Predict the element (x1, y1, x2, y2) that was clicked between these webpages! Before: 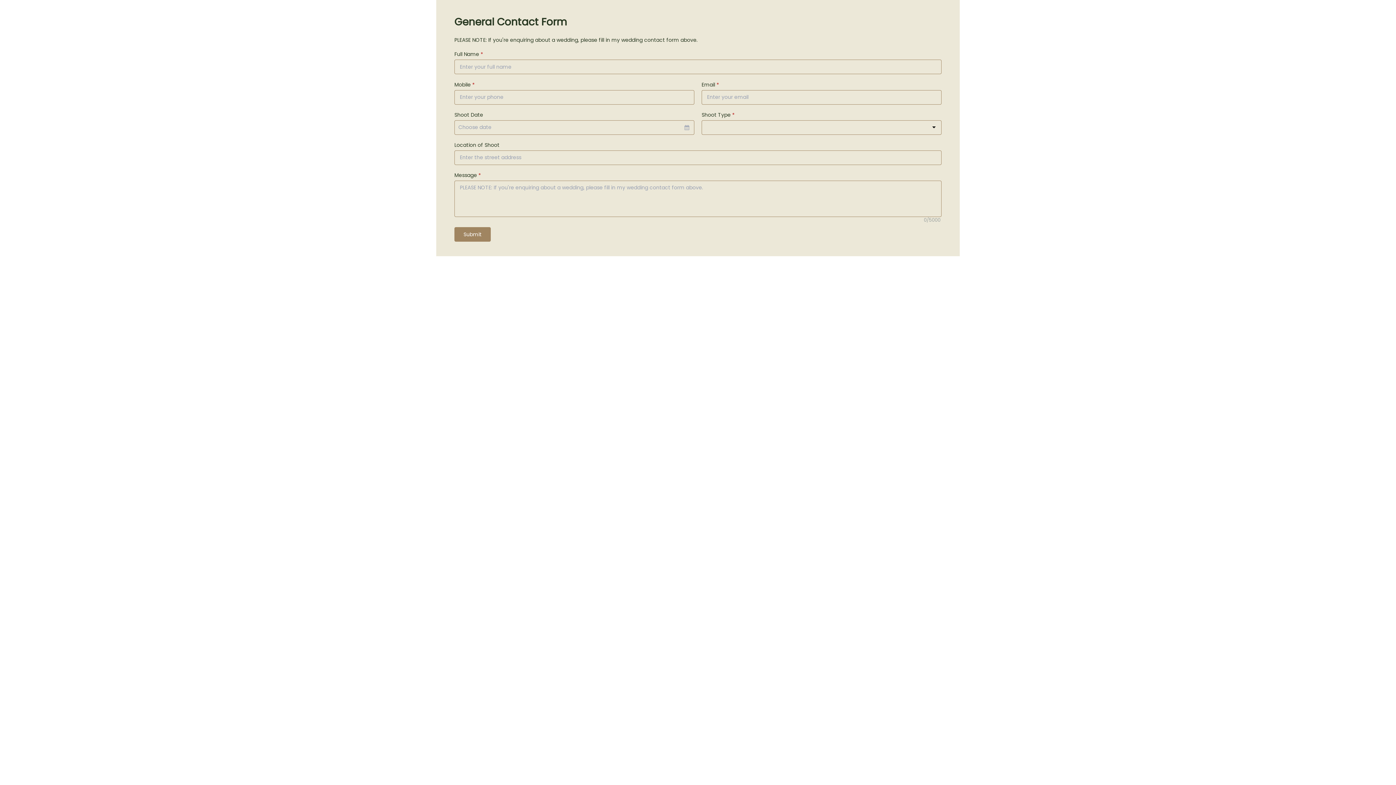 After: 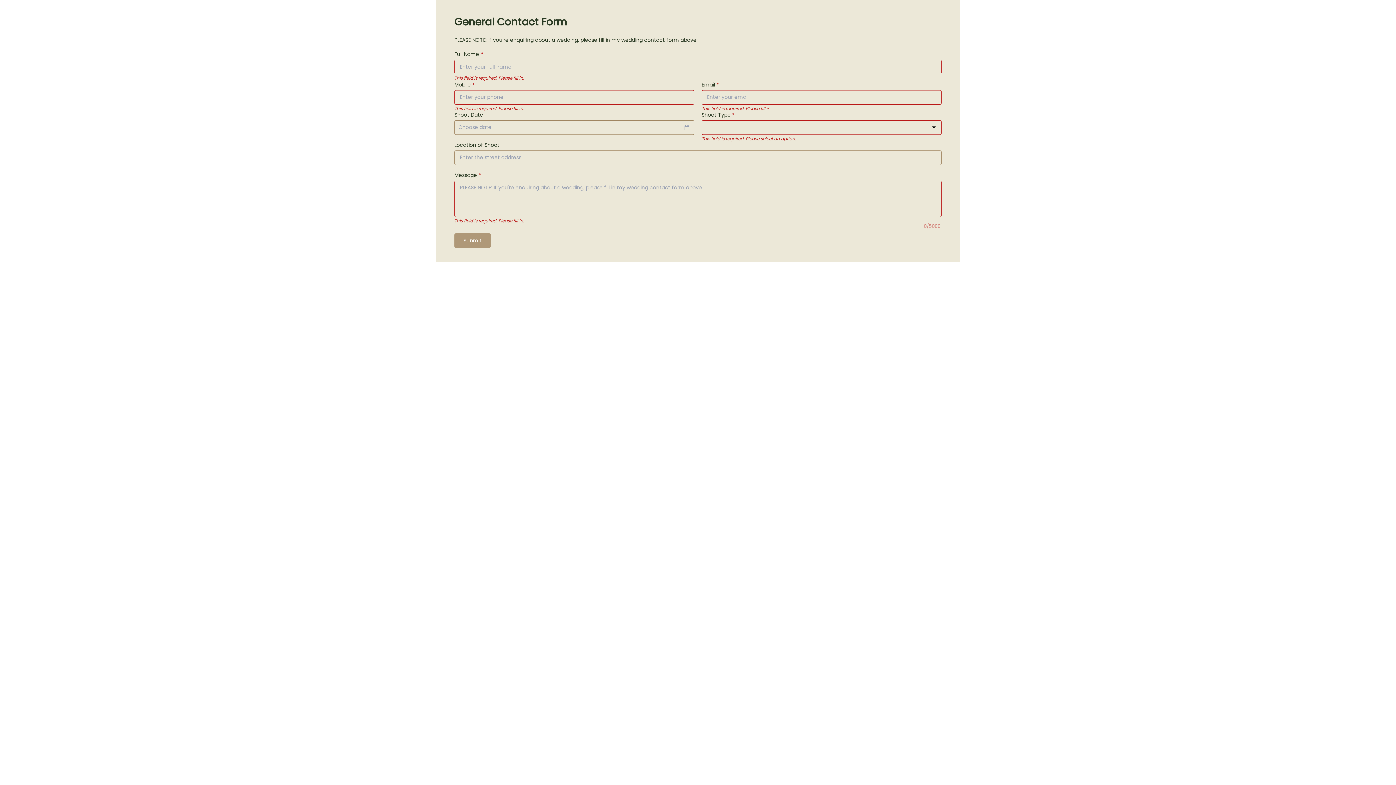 Action: bbox: (454, 227, 490, 241) label: Submit